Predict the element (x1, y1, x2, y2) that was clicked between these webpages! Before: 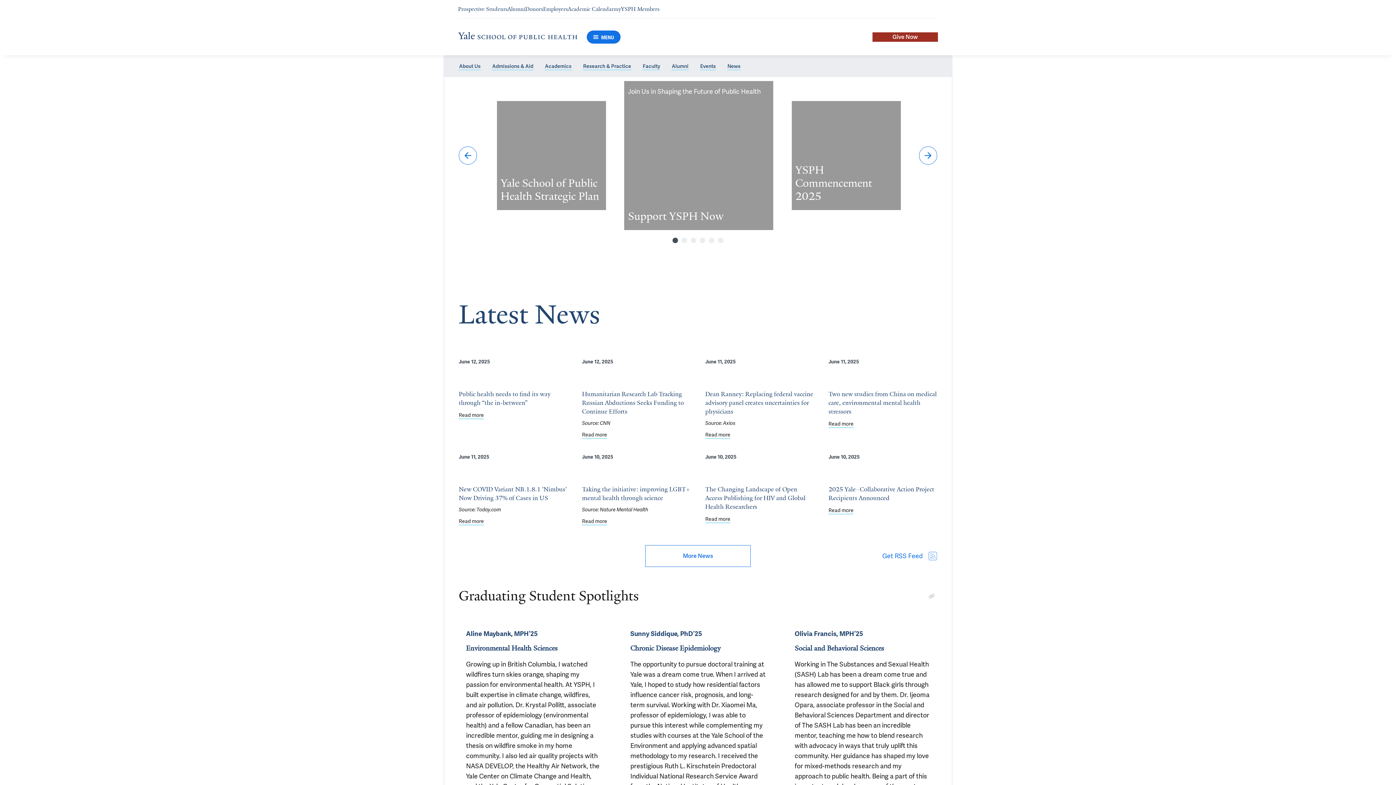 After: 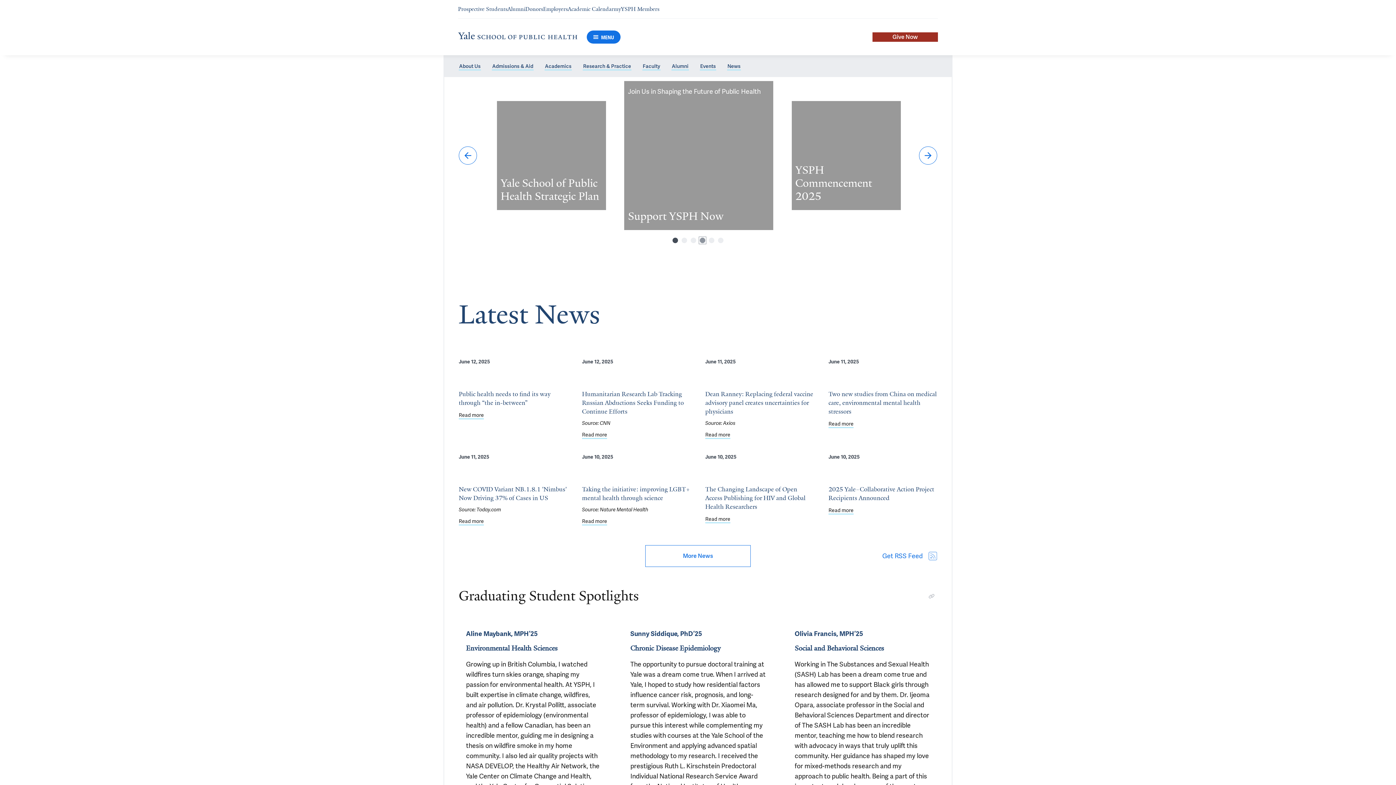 Action: bbox: (700, 237, 705, 243) label: Select slide 4